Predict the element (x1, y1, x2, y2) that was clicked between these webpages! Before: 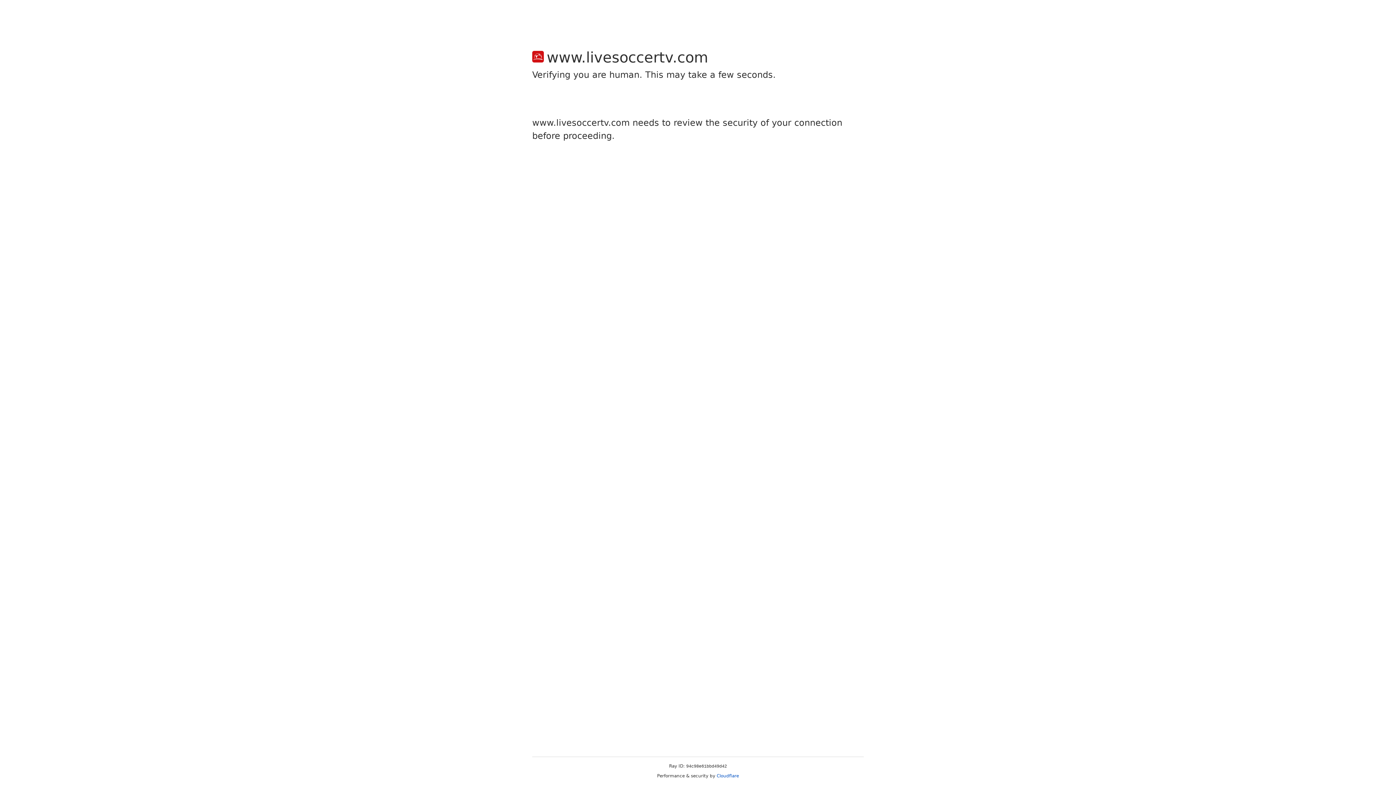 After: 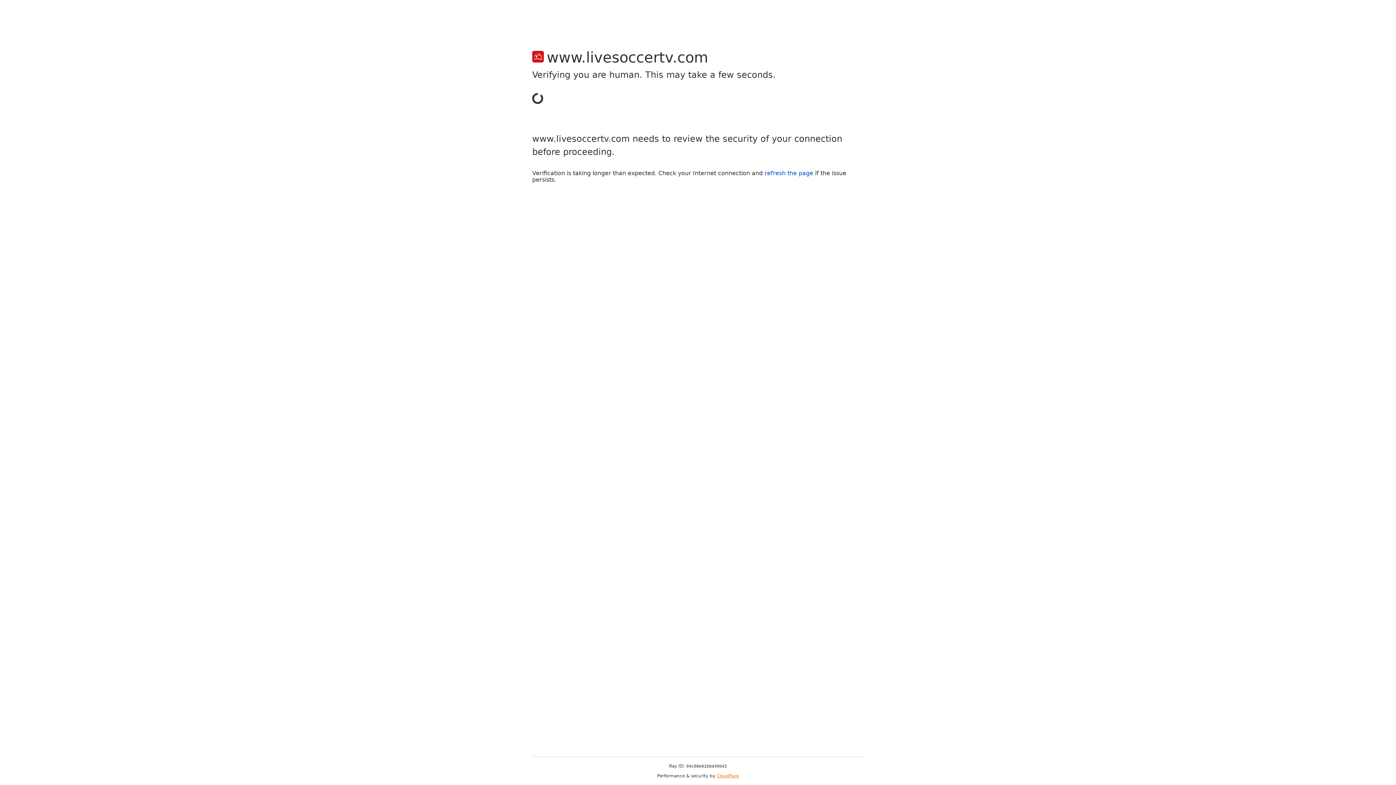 Action: bbox: (716, 773, 739, 778) label: Cloudflare